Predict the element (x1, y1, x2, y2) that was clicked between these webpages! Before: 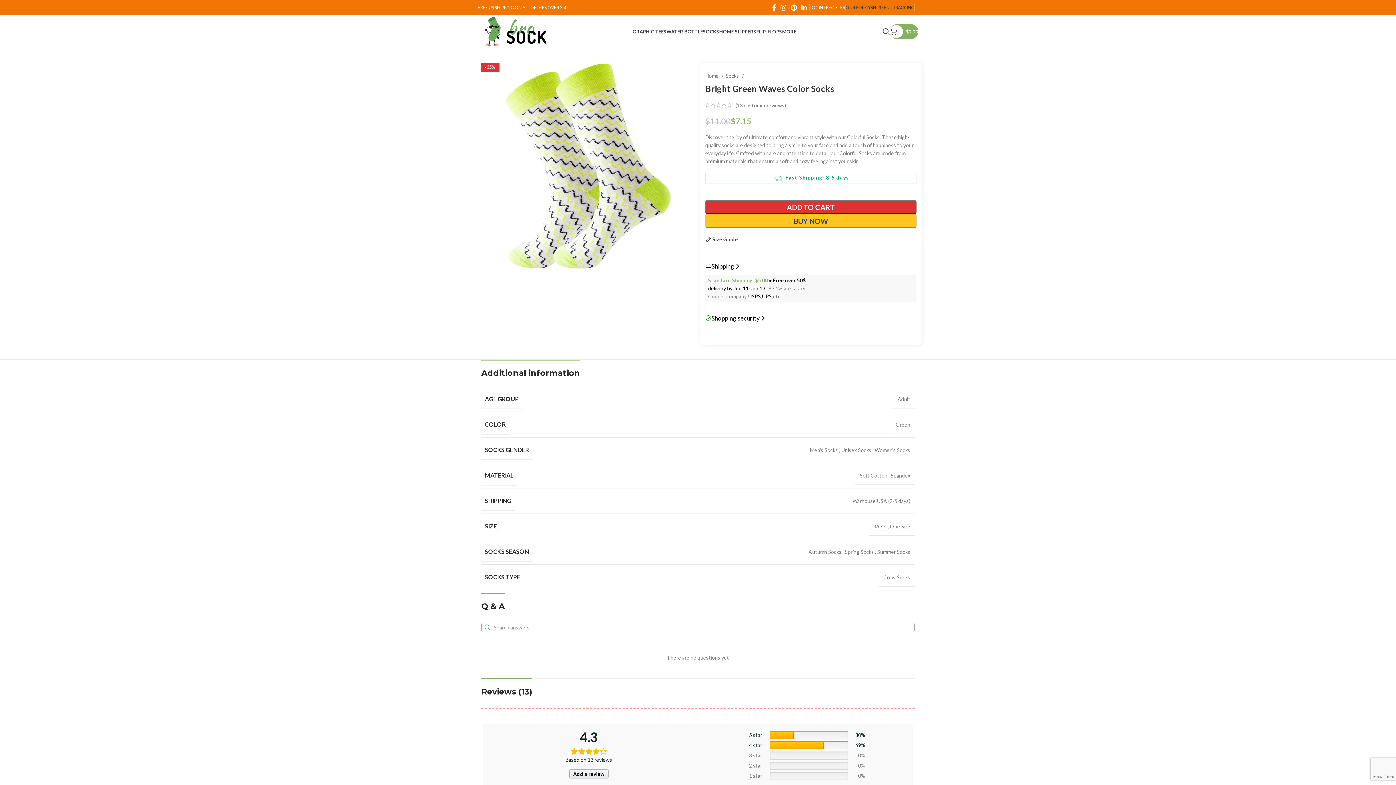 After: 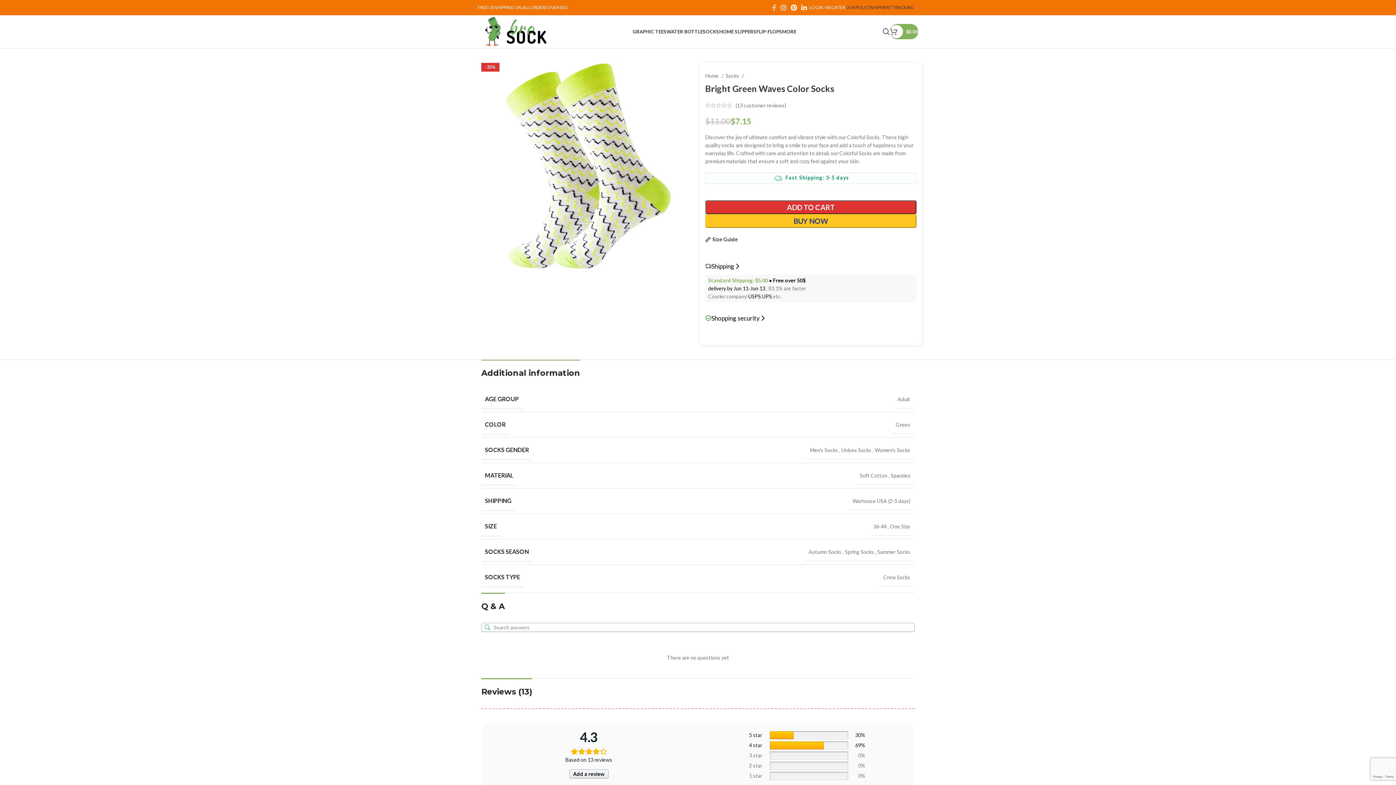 Action: bbox: (770, 2, 778, 13) label: Facebook social link